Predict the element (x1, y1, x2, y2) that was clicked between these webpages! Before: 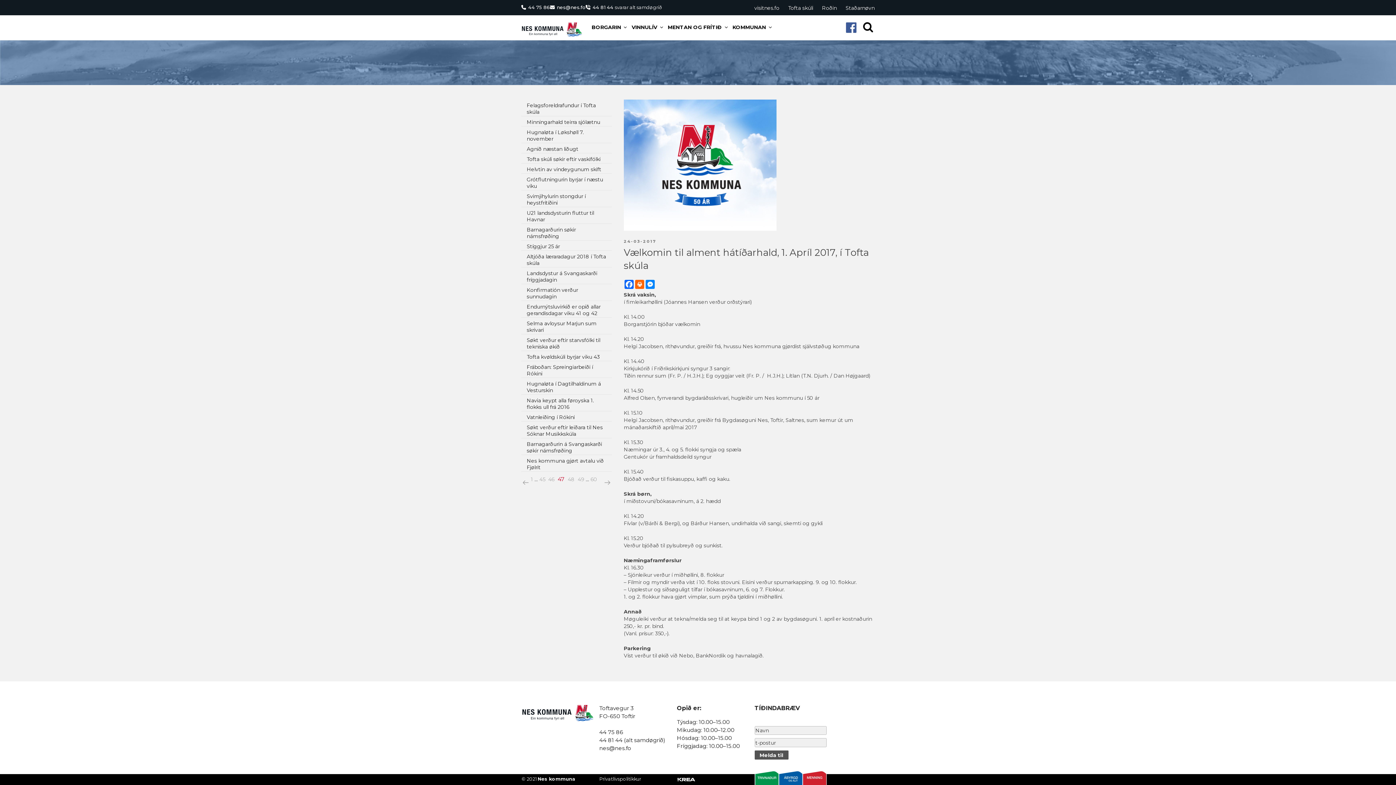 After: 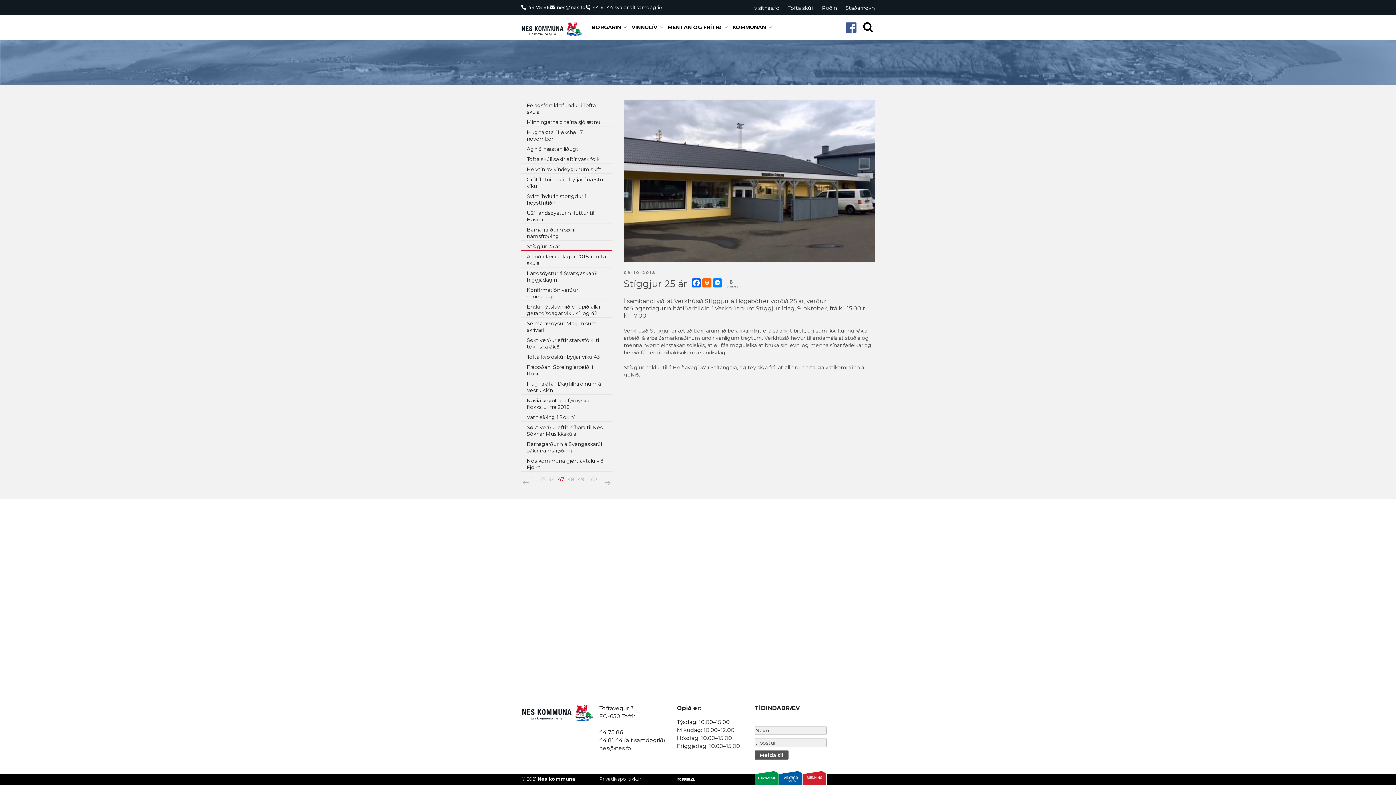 Action: label: Stíggjur 25 ár bbox: (521, 240, 612, 250)